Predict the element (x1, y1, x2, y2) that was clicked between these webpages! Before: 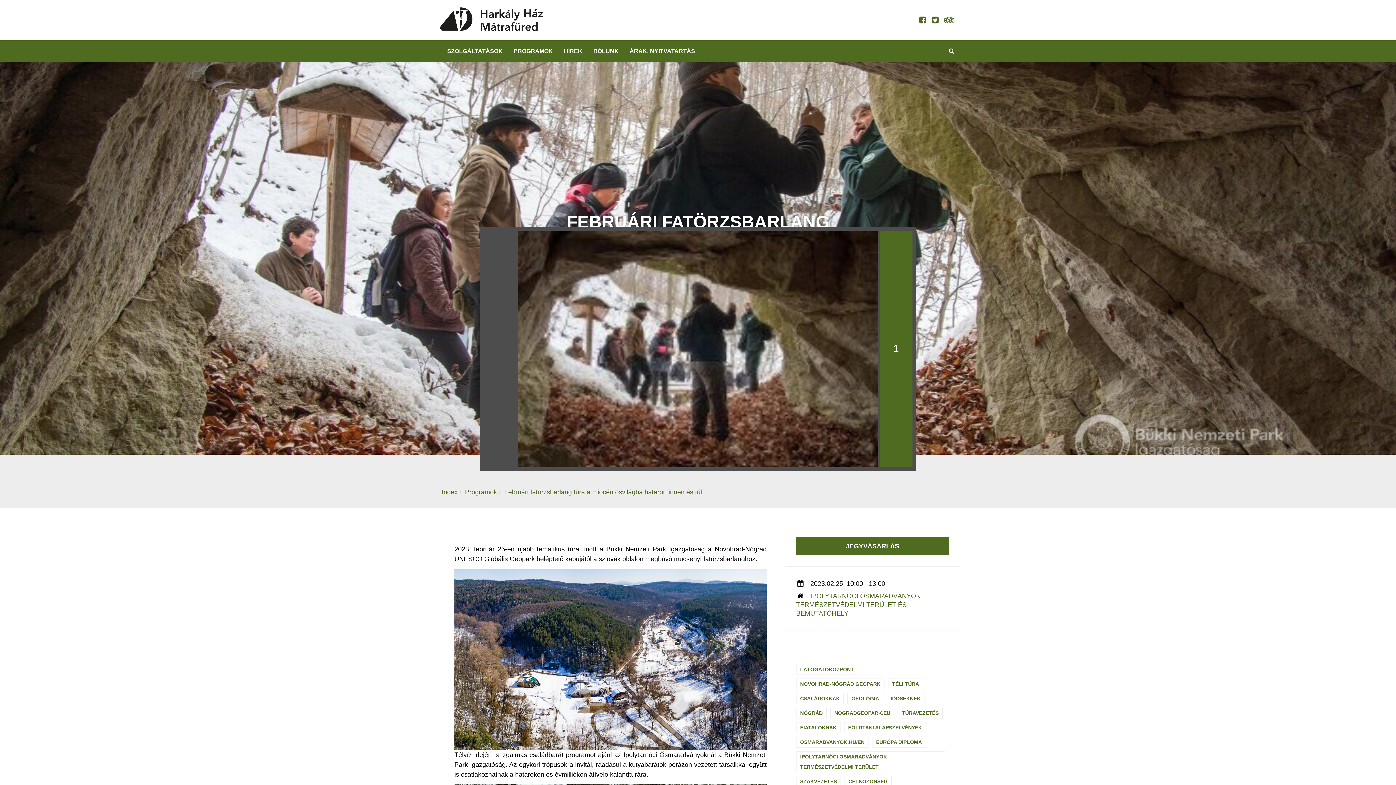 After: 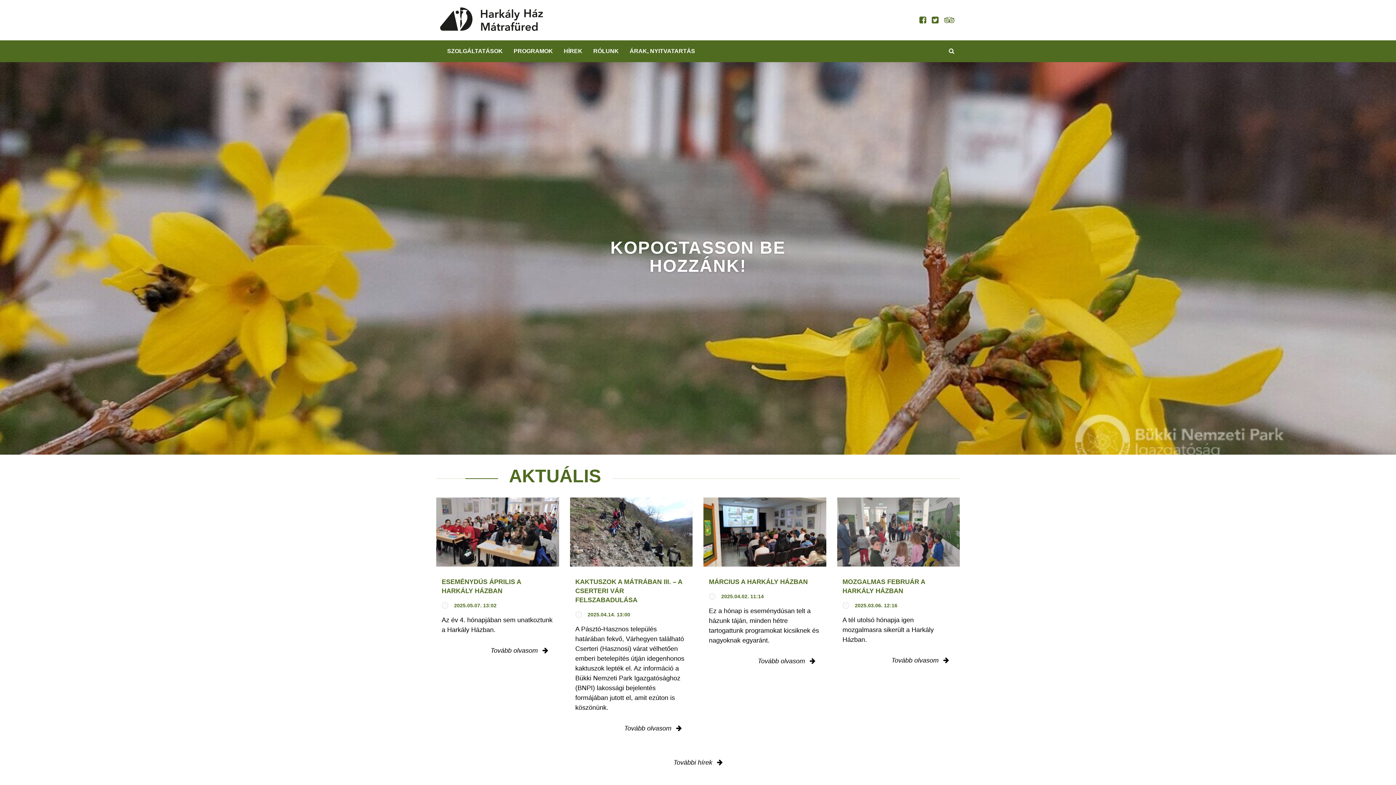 Action: label: SZOLGÁLTATÁSOK bbox: (441, 44, 508, 58)